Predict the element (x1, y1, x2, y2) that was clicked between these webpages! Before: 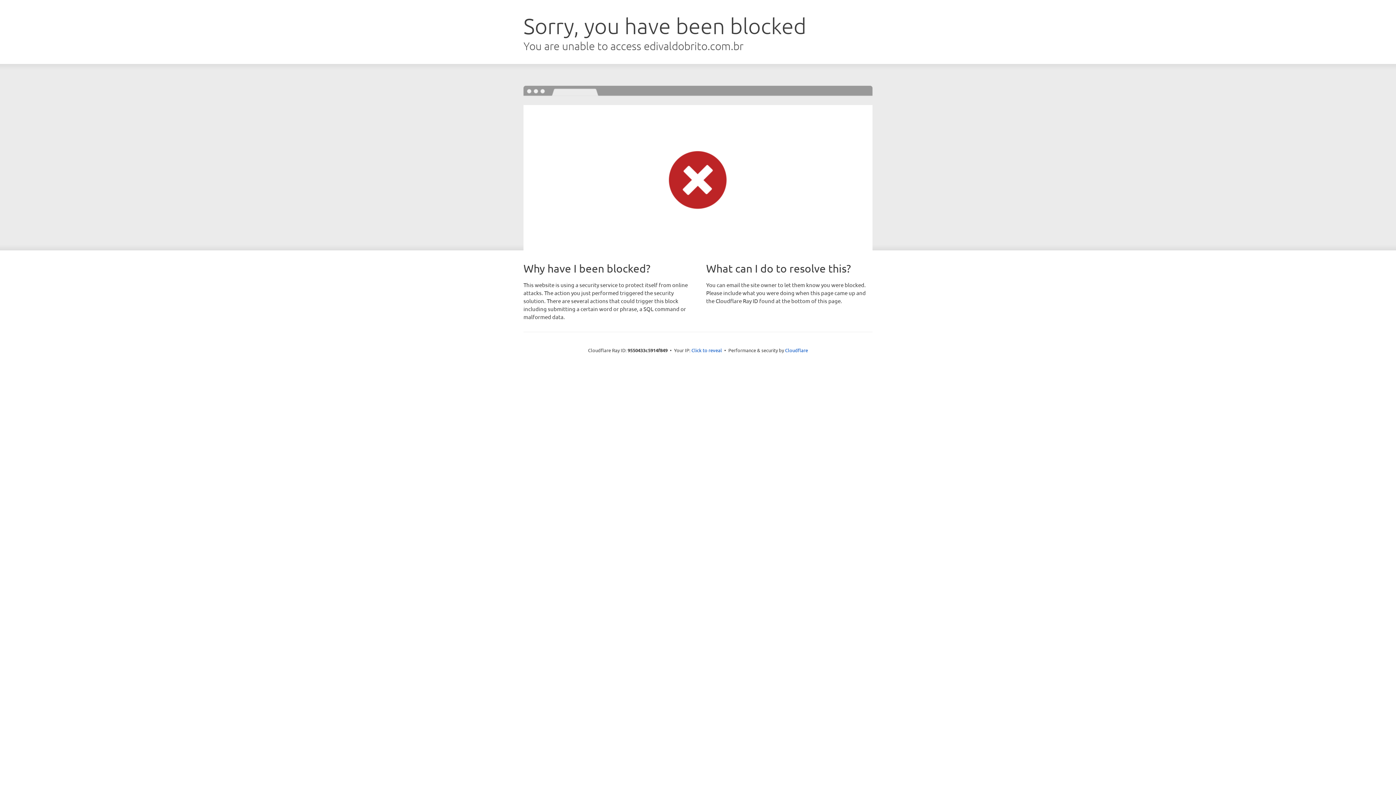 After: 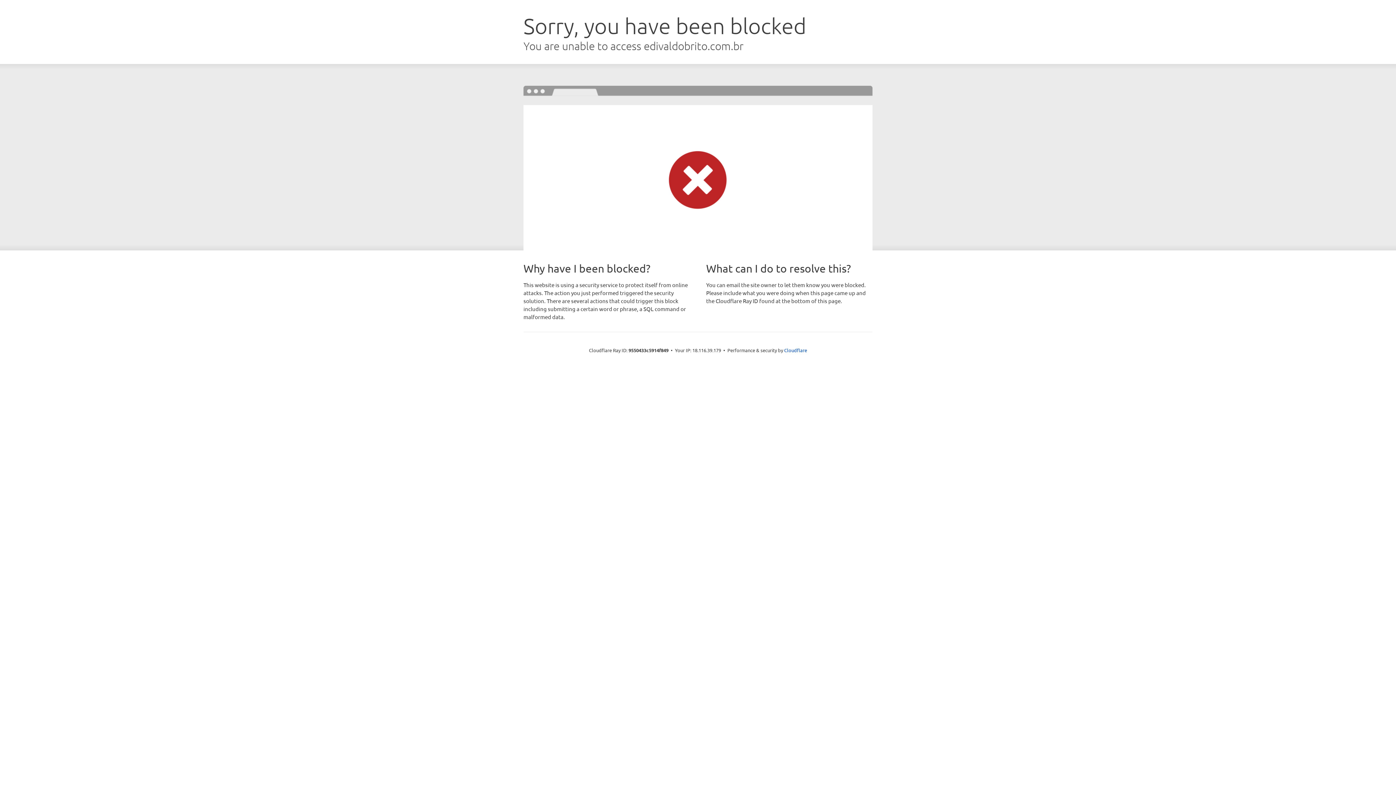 Action: bbox: (691, 346, 722, 353) label: Click to reveal